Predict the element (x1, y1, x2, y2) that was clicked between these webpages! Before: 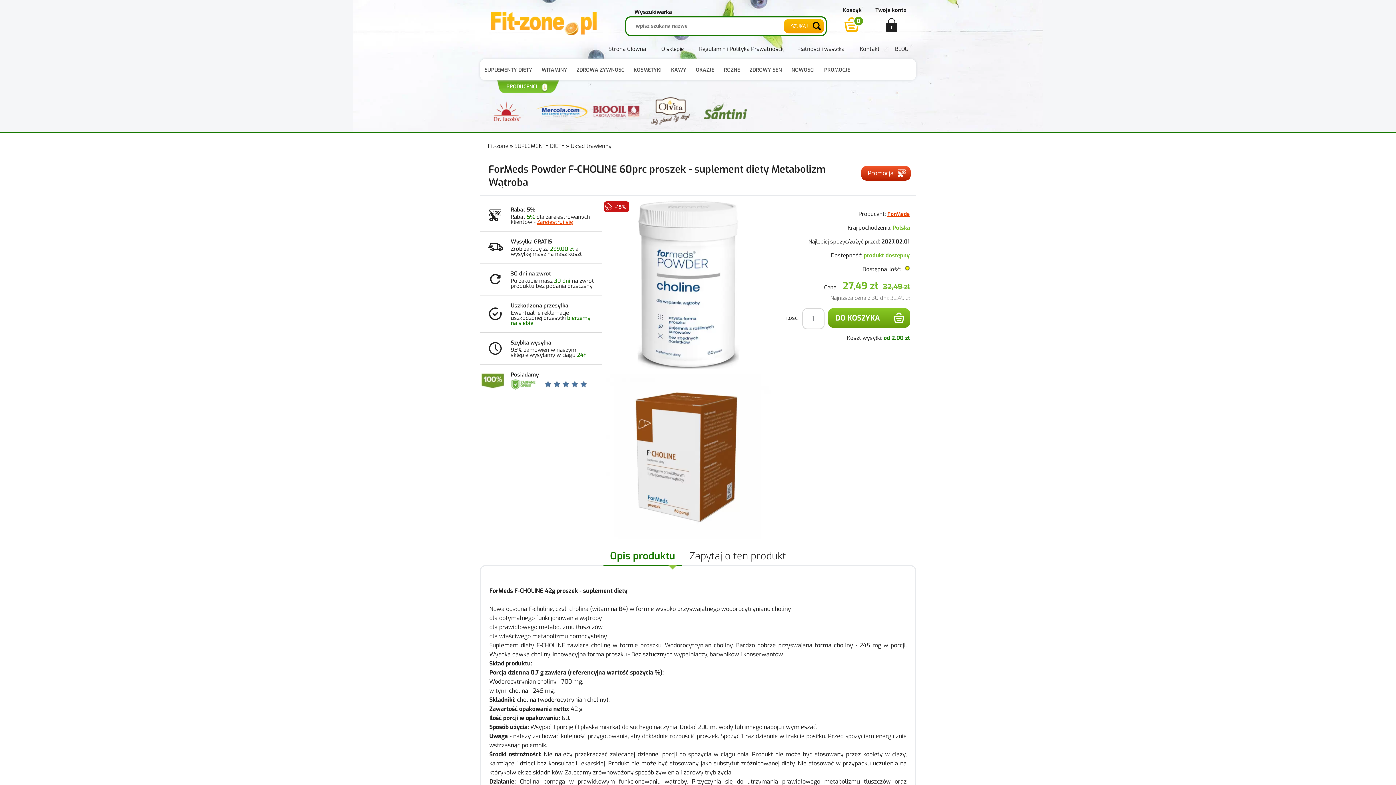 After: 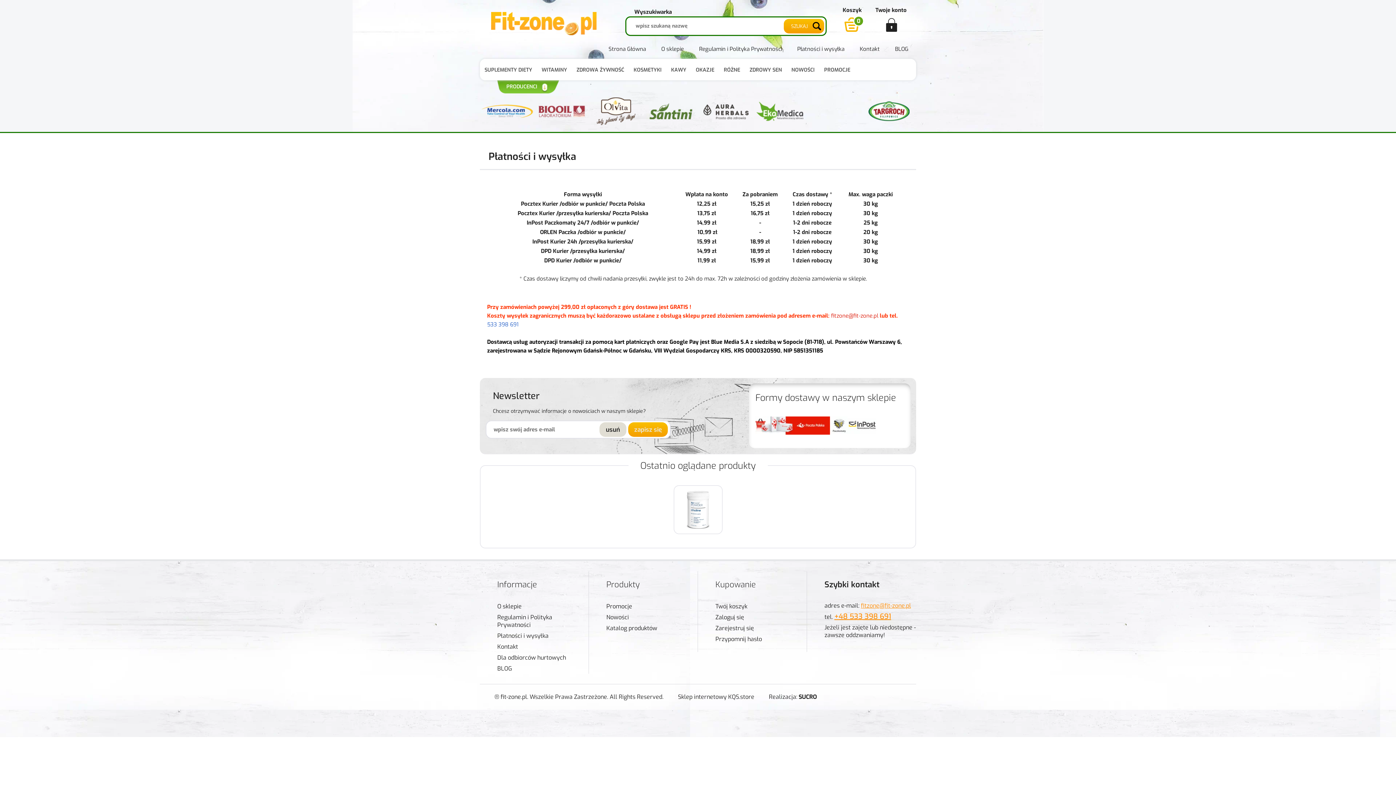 Action: label: Płatności i wysyłka bbox: (797, 45, 844, 52)